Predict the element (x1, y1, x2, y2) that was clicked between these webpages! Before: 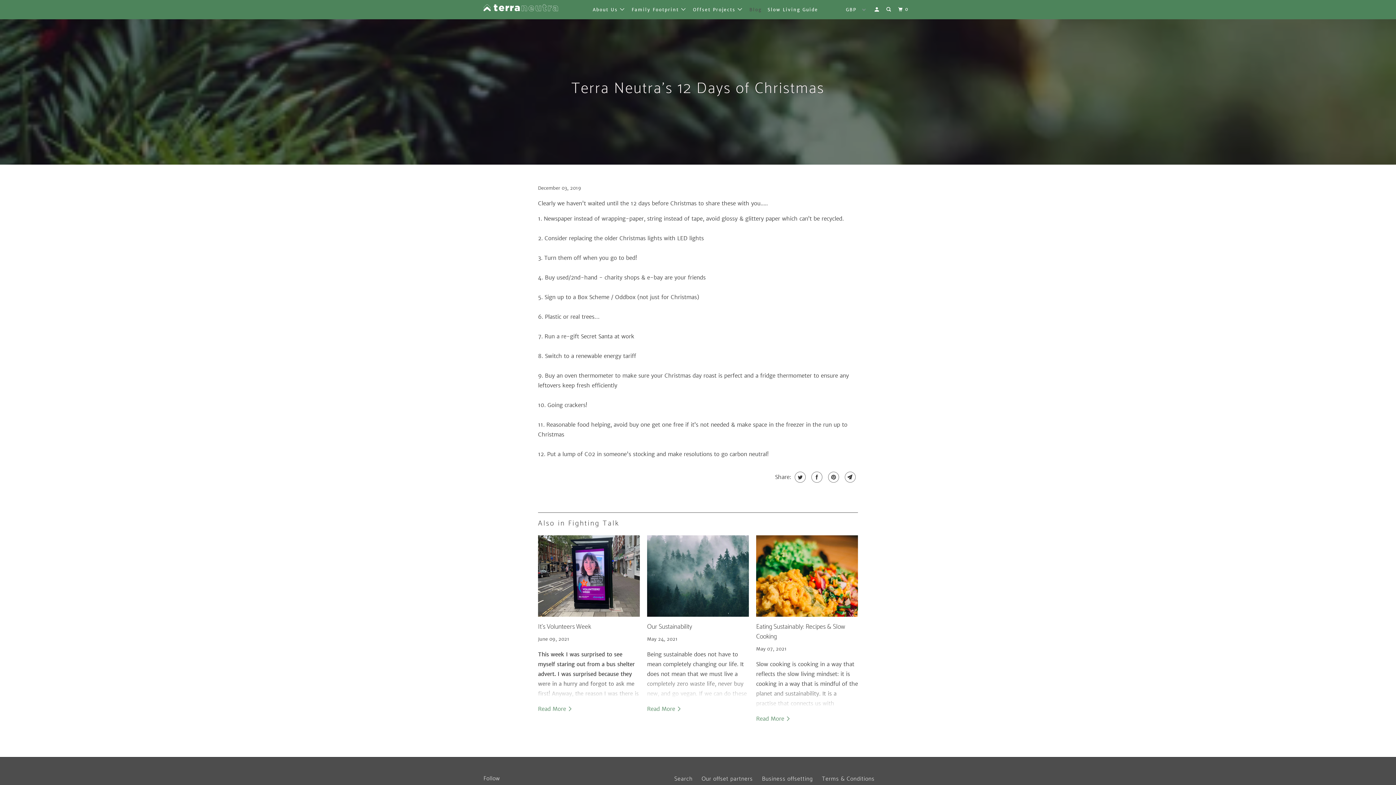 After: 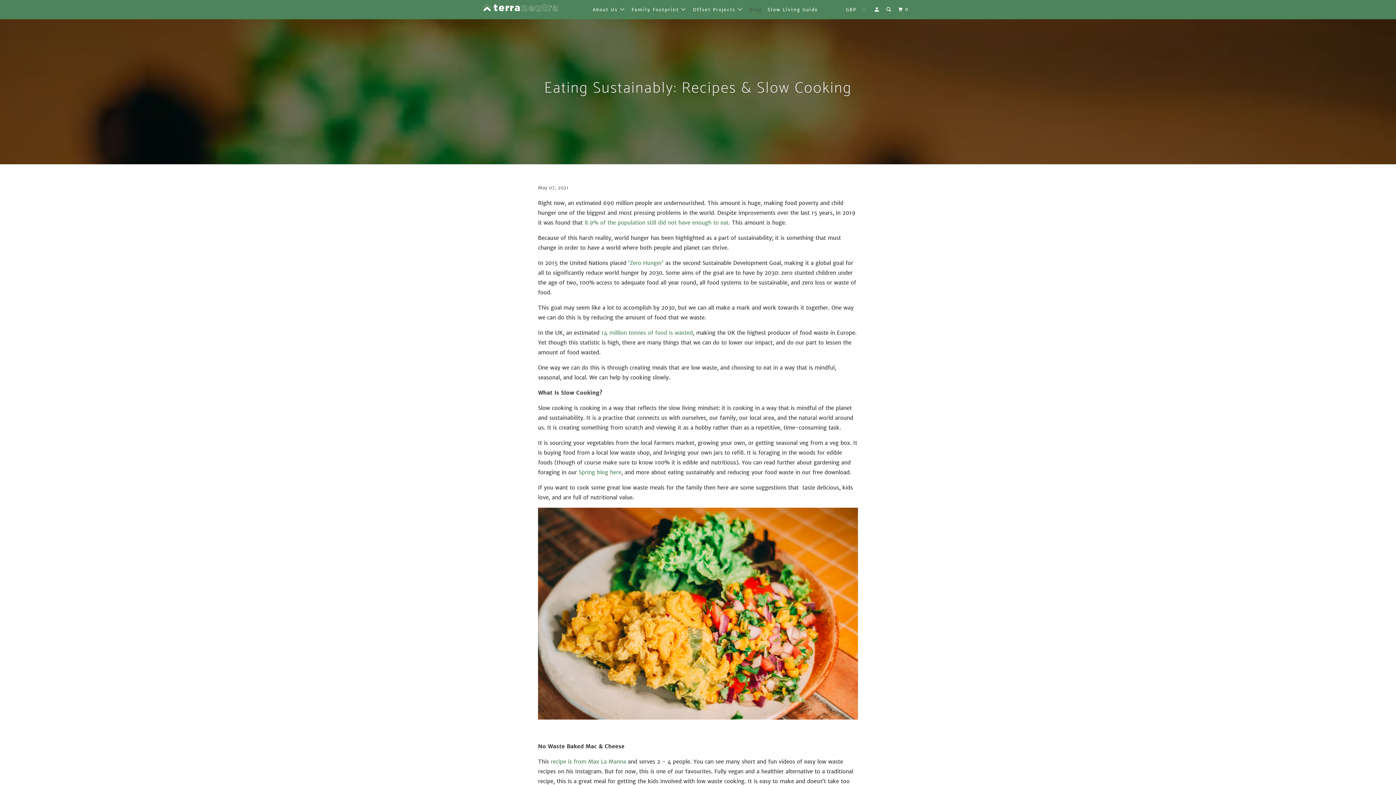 Action: label: Read More  bbox: (756, 715, 791, 722)